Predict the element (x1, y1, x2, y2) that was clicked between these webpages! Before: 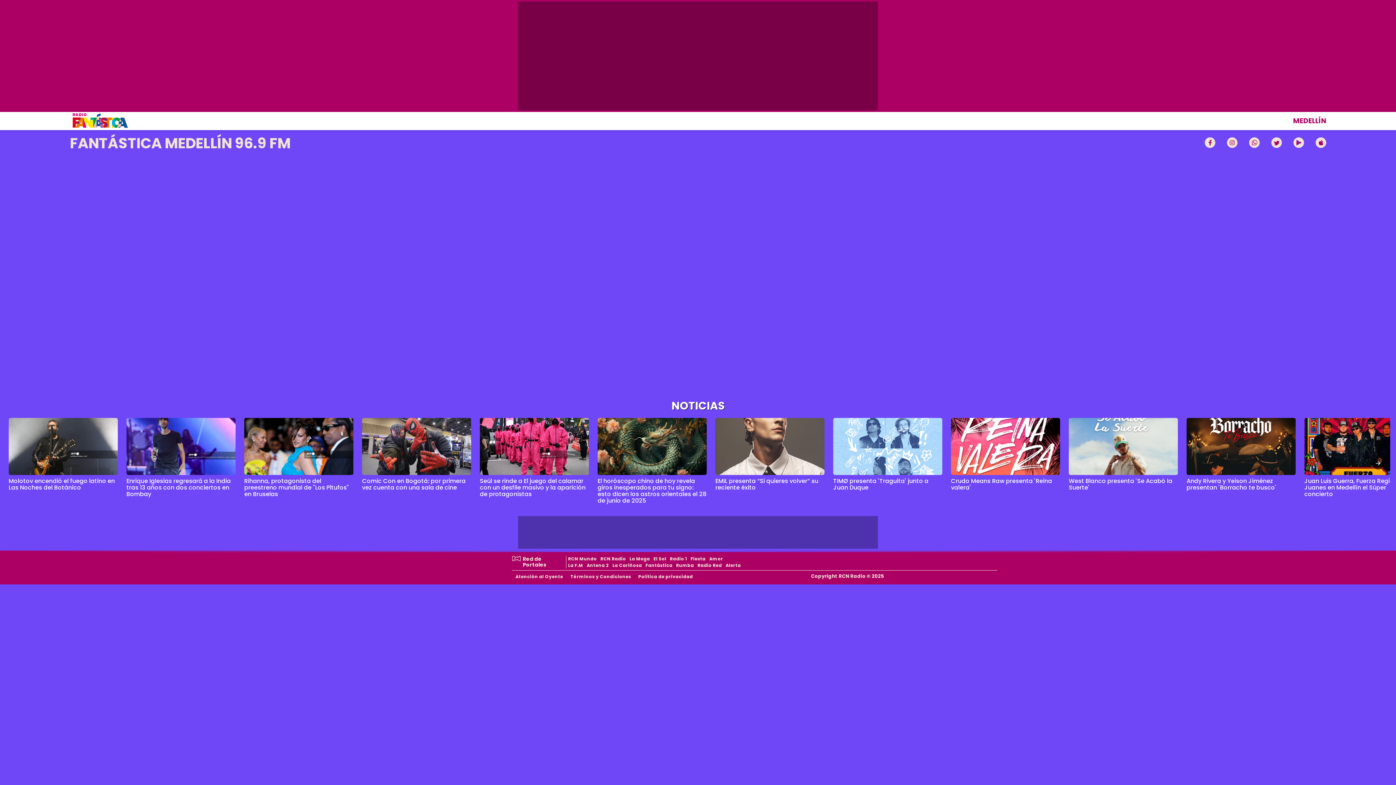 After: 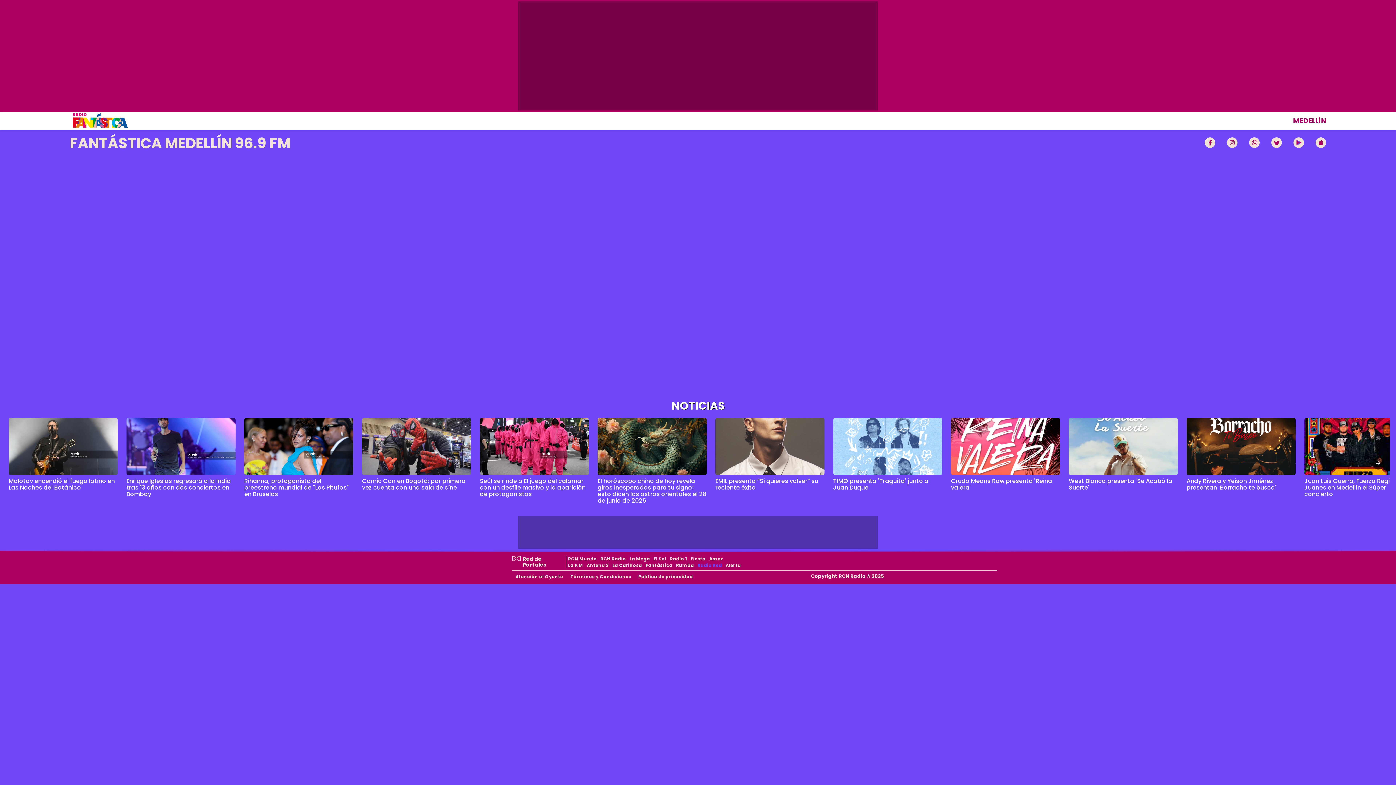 Action: label: Radio Red bbox: (696, 562, 724, 568)